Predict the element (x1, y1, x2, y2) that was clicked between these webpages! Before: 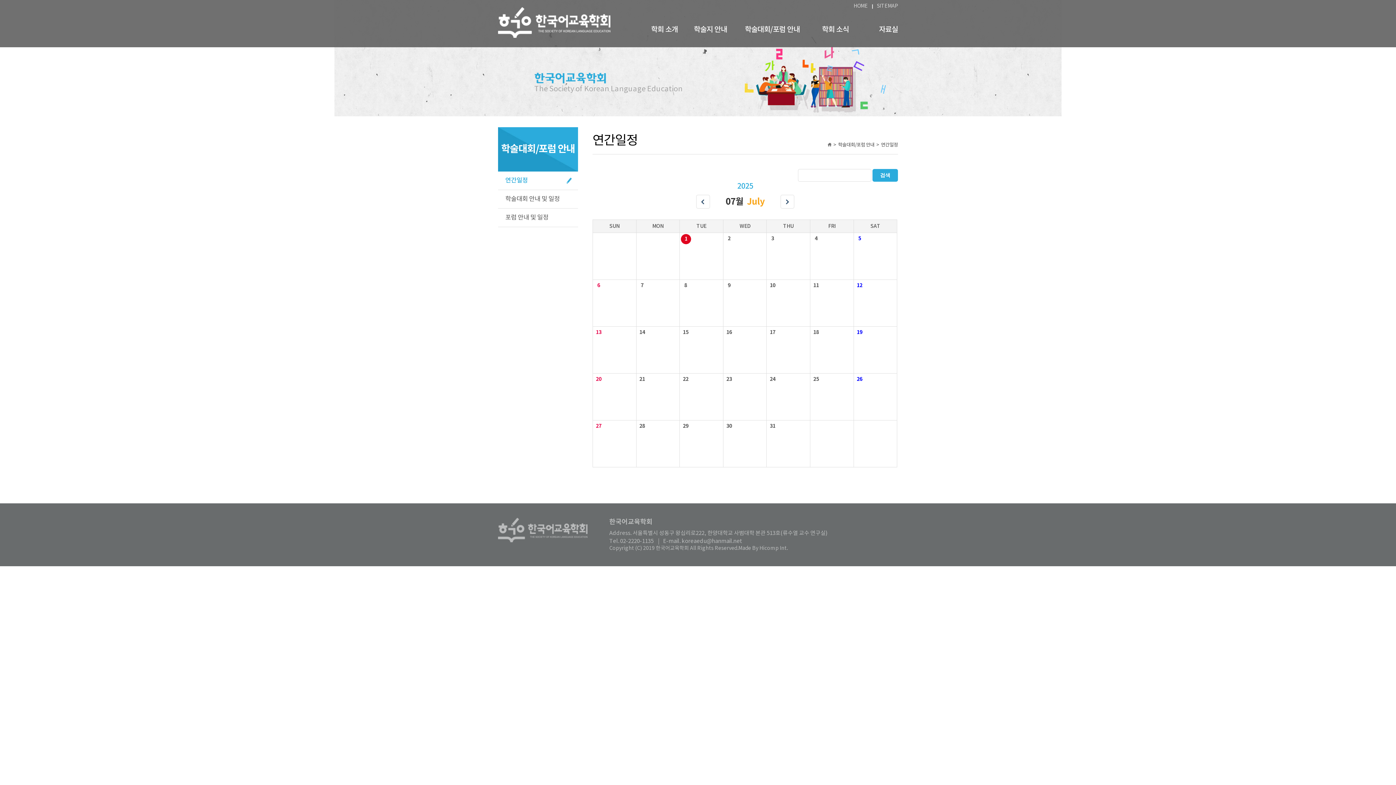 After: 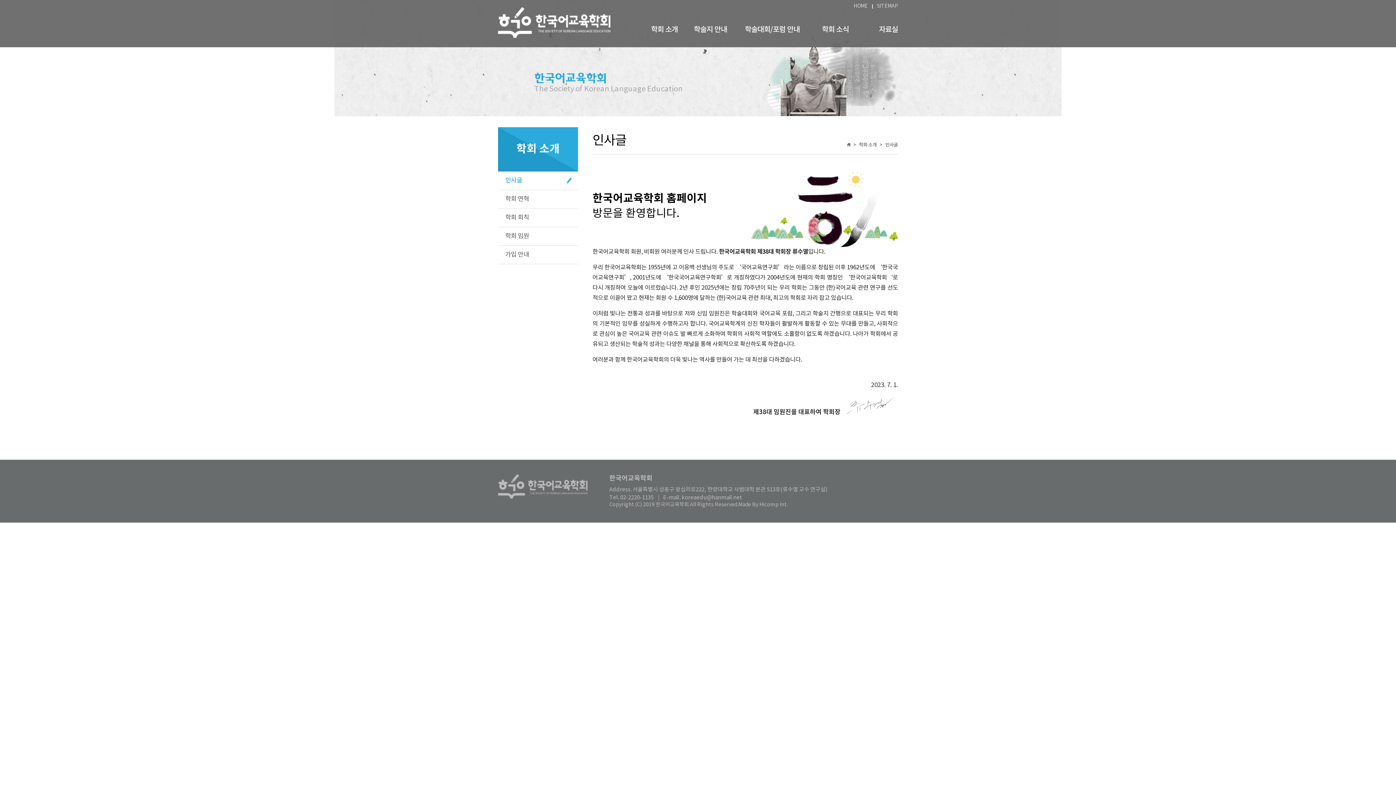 Action: label: 학회 소개 bbox: (629, 12, 678, 47)